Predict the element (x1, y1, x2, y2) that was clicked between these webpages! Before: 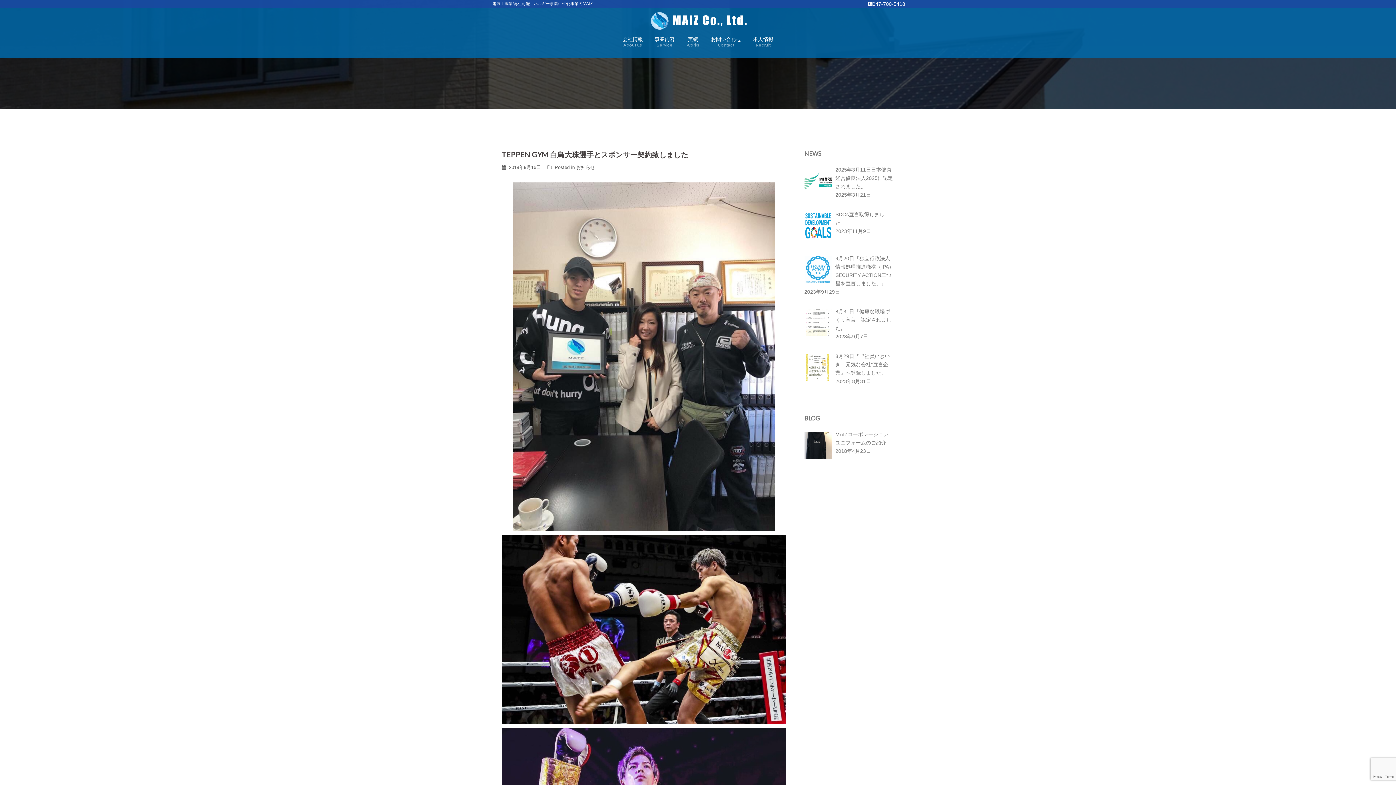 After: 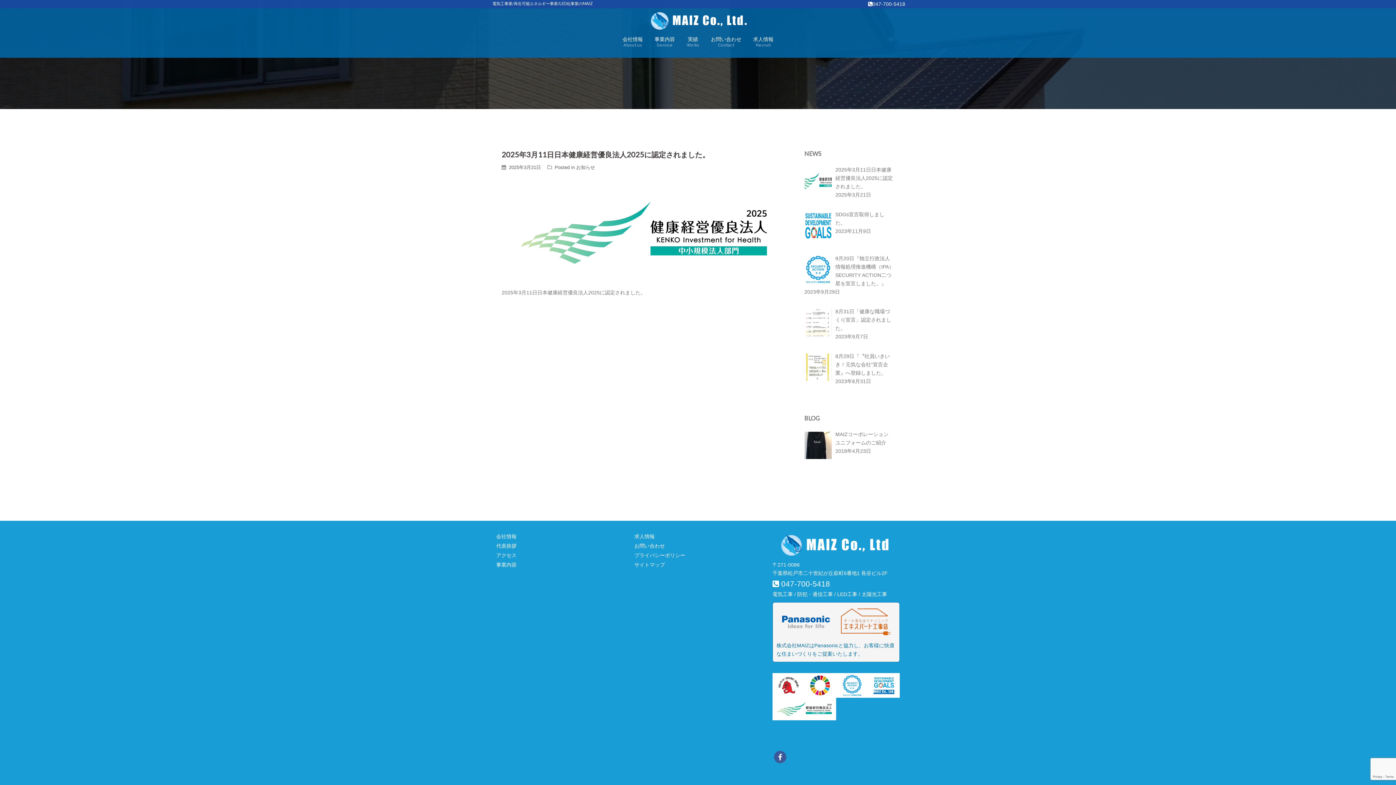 Action: label: 2025年3月11日日本健康経営優良法人2025に認定されました。 bbox: (835, 166, 893, 189)